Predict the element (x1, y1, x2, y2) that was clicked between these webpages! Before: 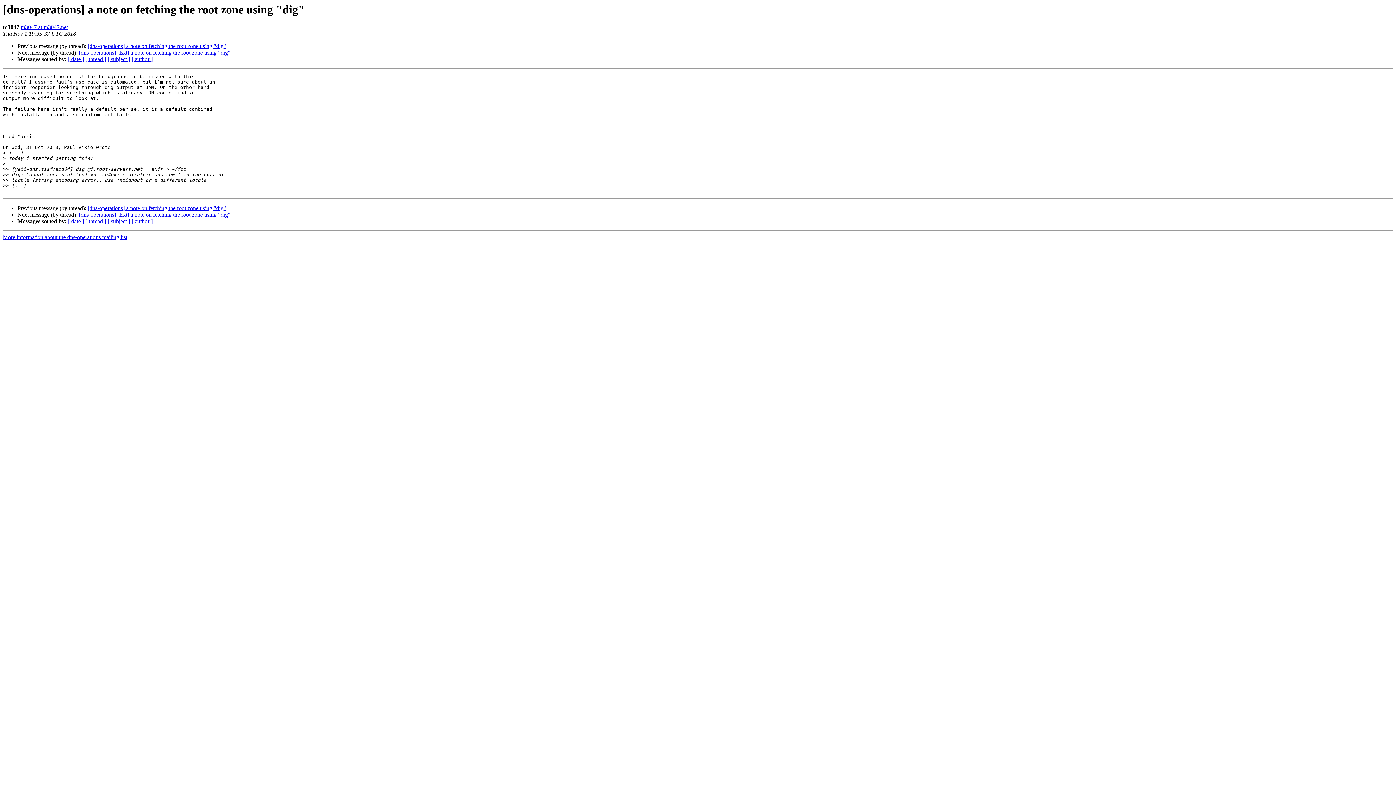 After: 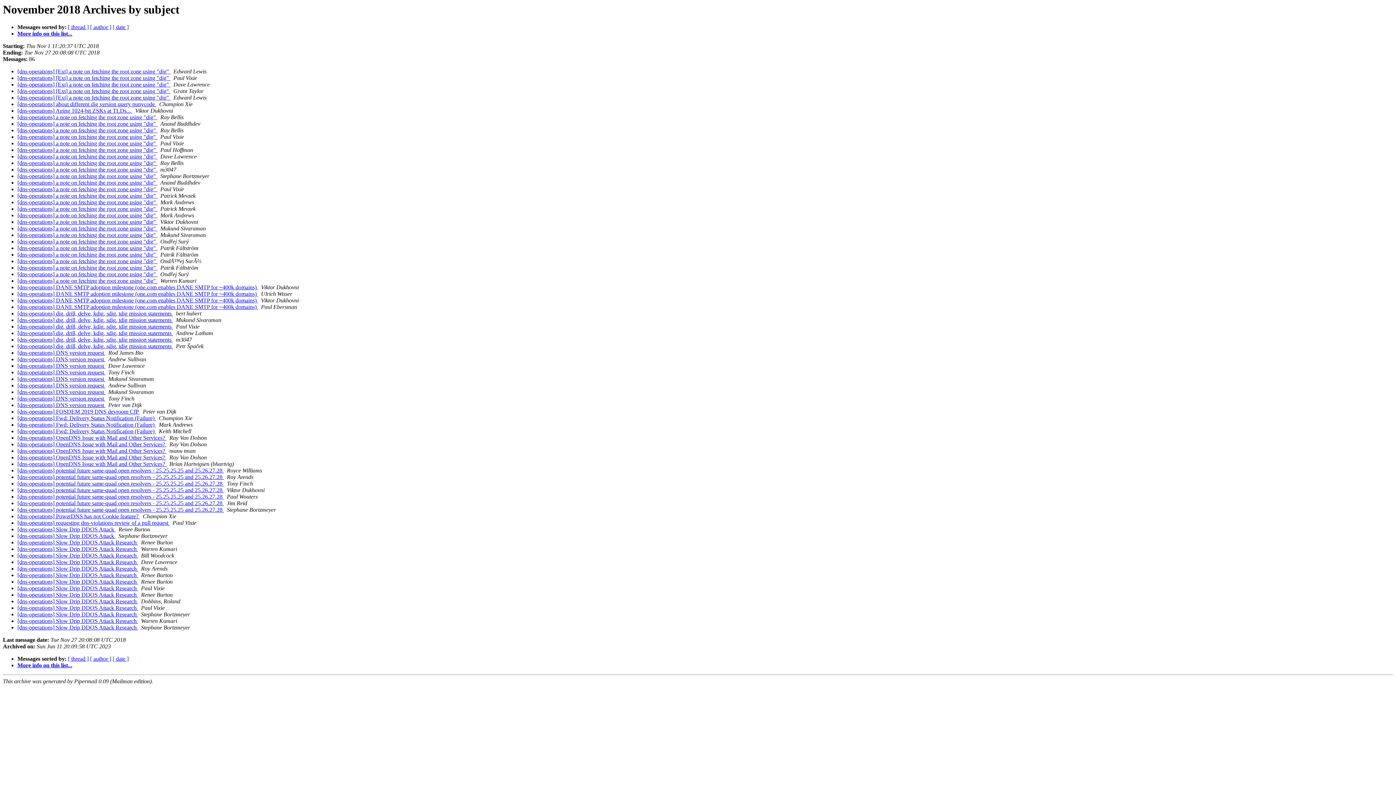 Action: label: [ subject ] bbox: (107, 218, 130, 224)